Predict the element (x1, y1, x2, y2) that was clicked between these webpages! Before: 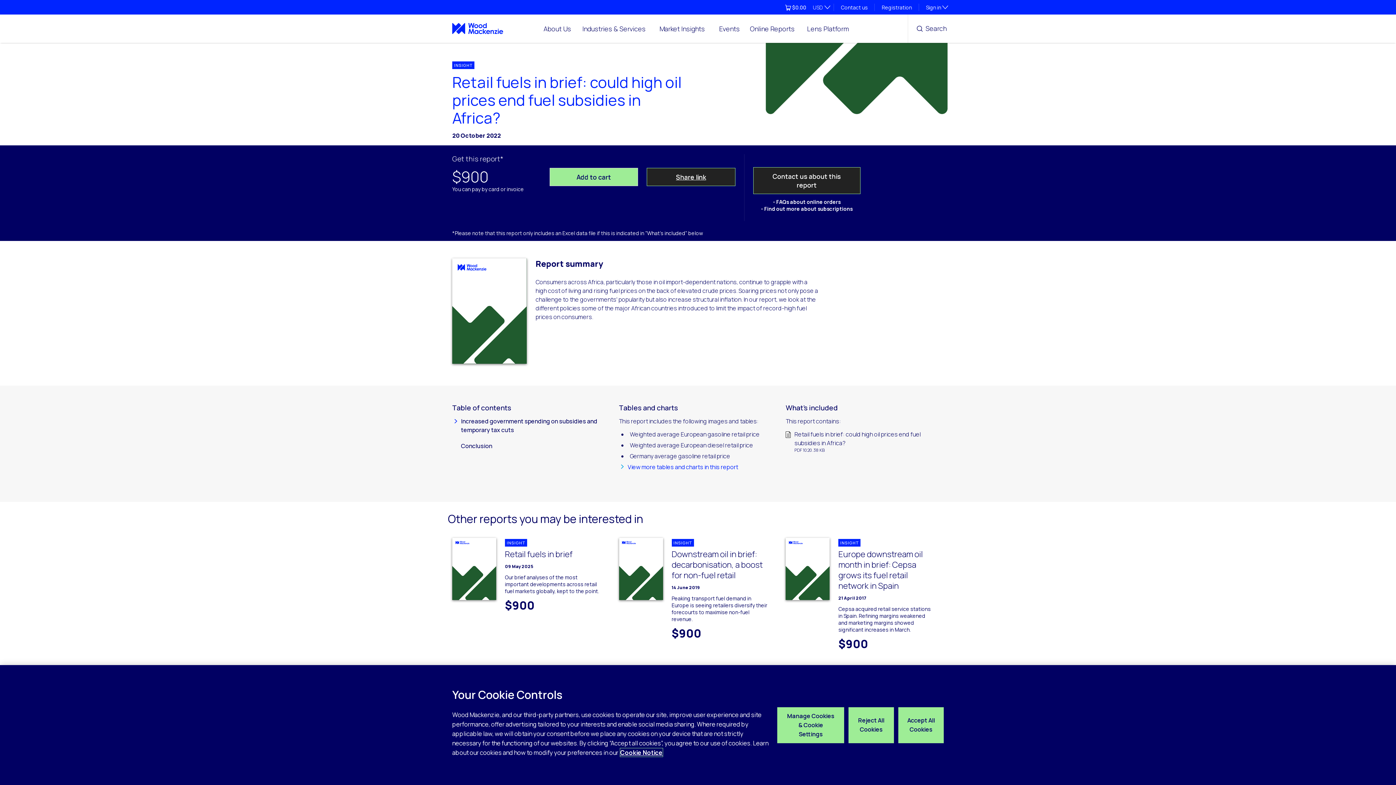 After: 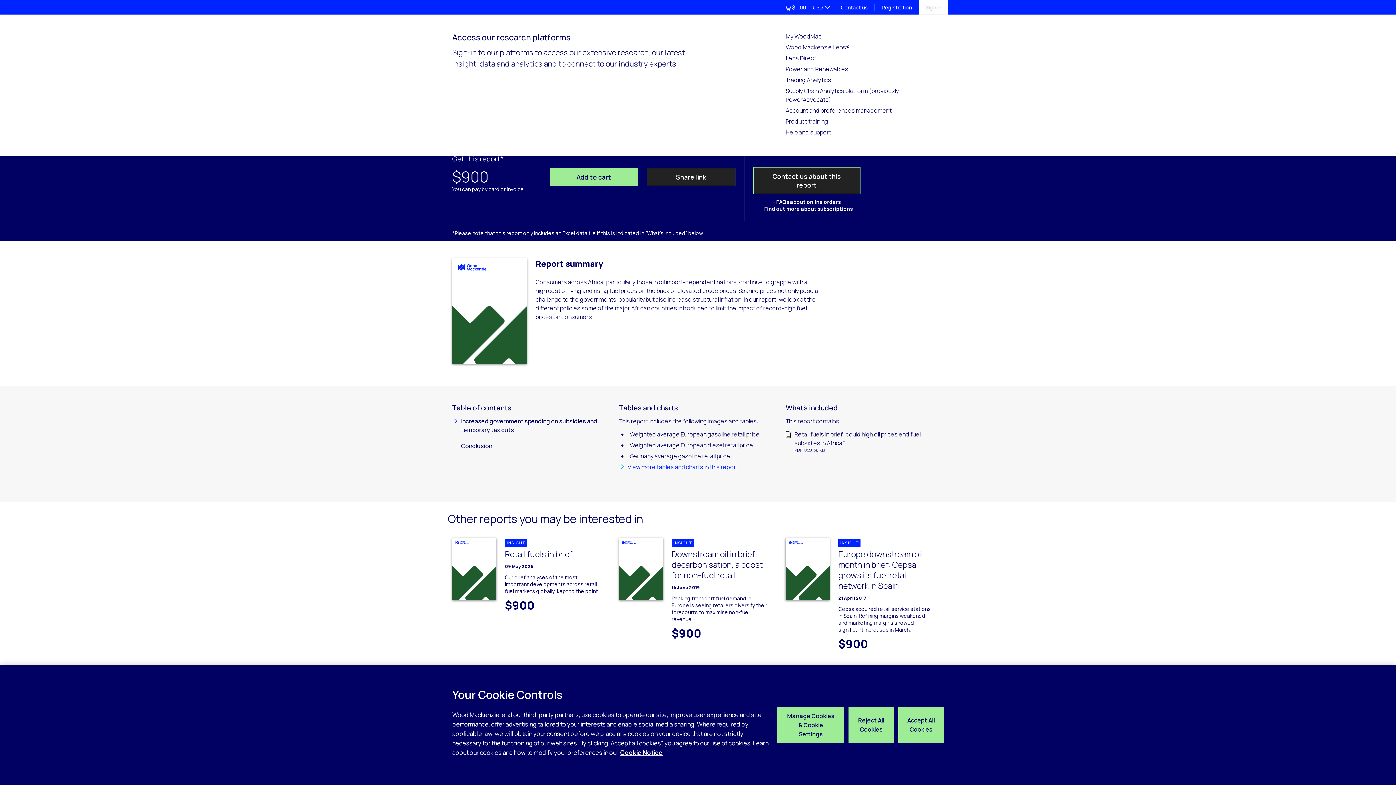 Action: bbox: (919, 0, 948, 14) label: Sign in
Toggle subsection visibility